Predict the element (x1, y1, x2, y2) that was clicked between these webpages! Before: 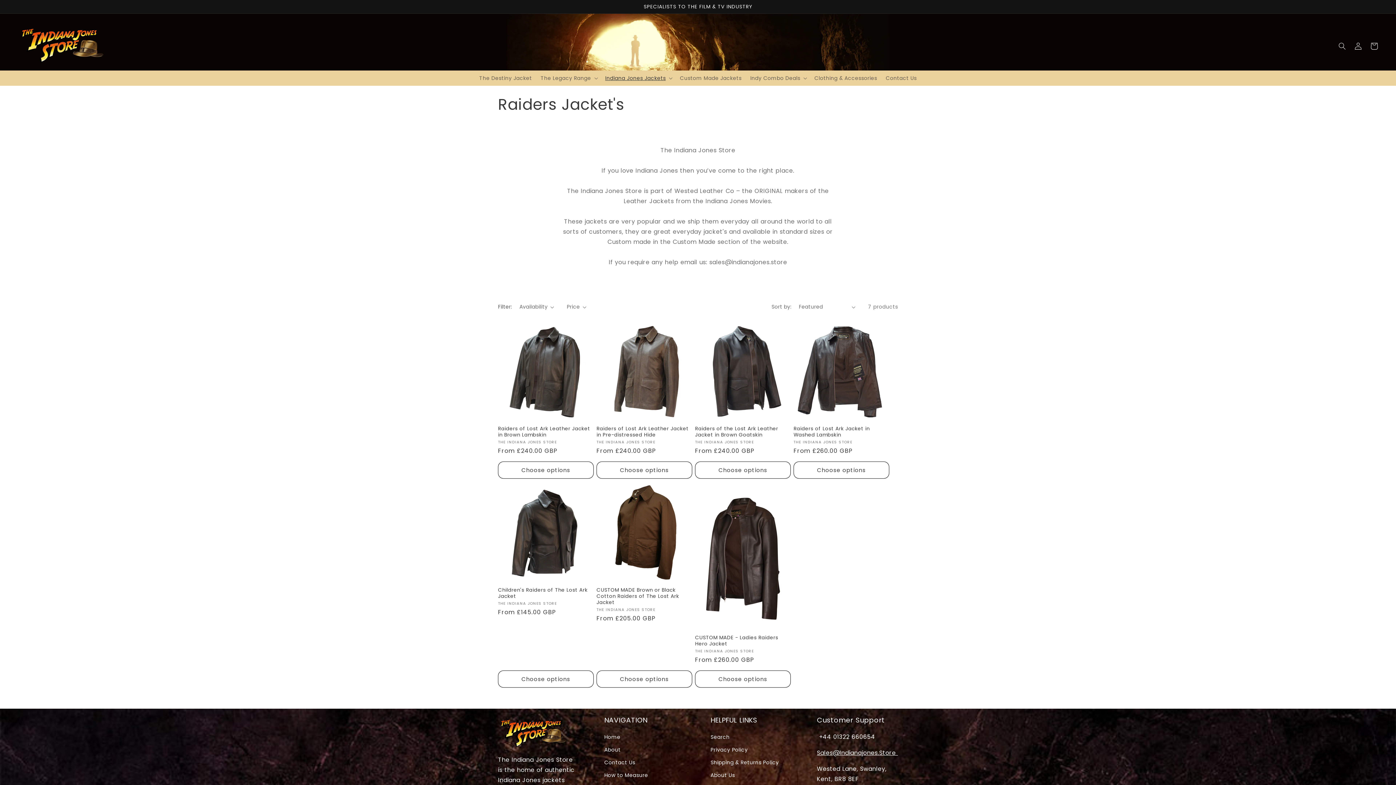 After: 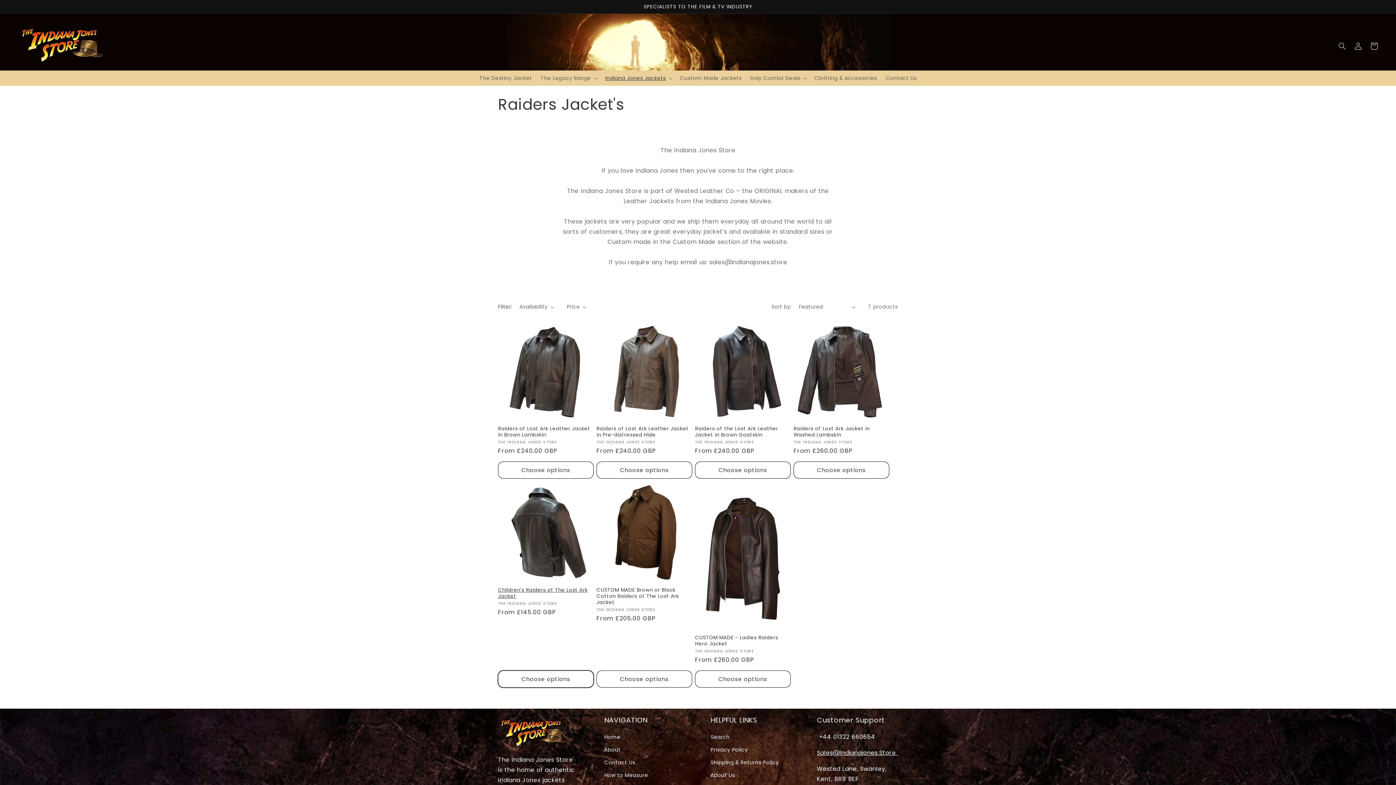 Action: label: Choose options bbox: (498, 671, 593, 688)